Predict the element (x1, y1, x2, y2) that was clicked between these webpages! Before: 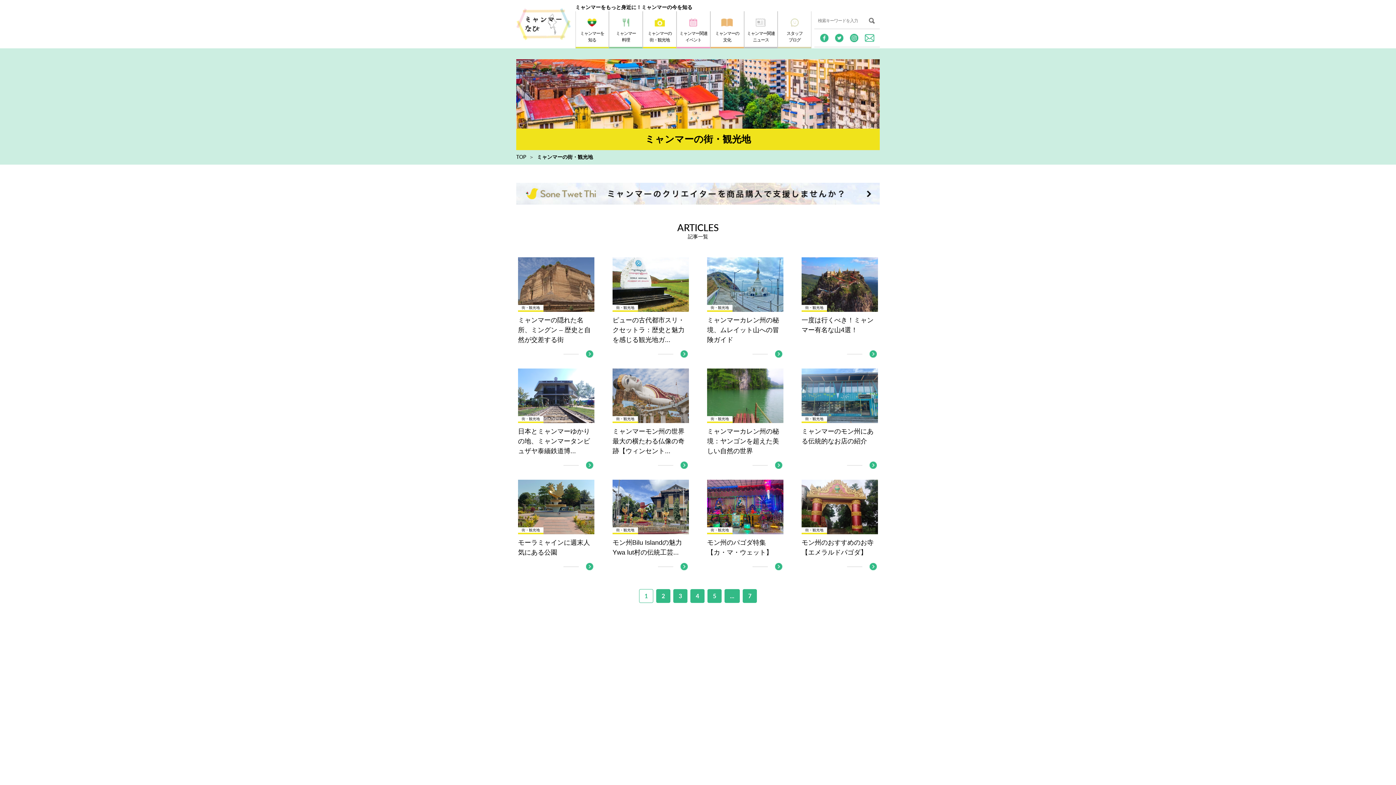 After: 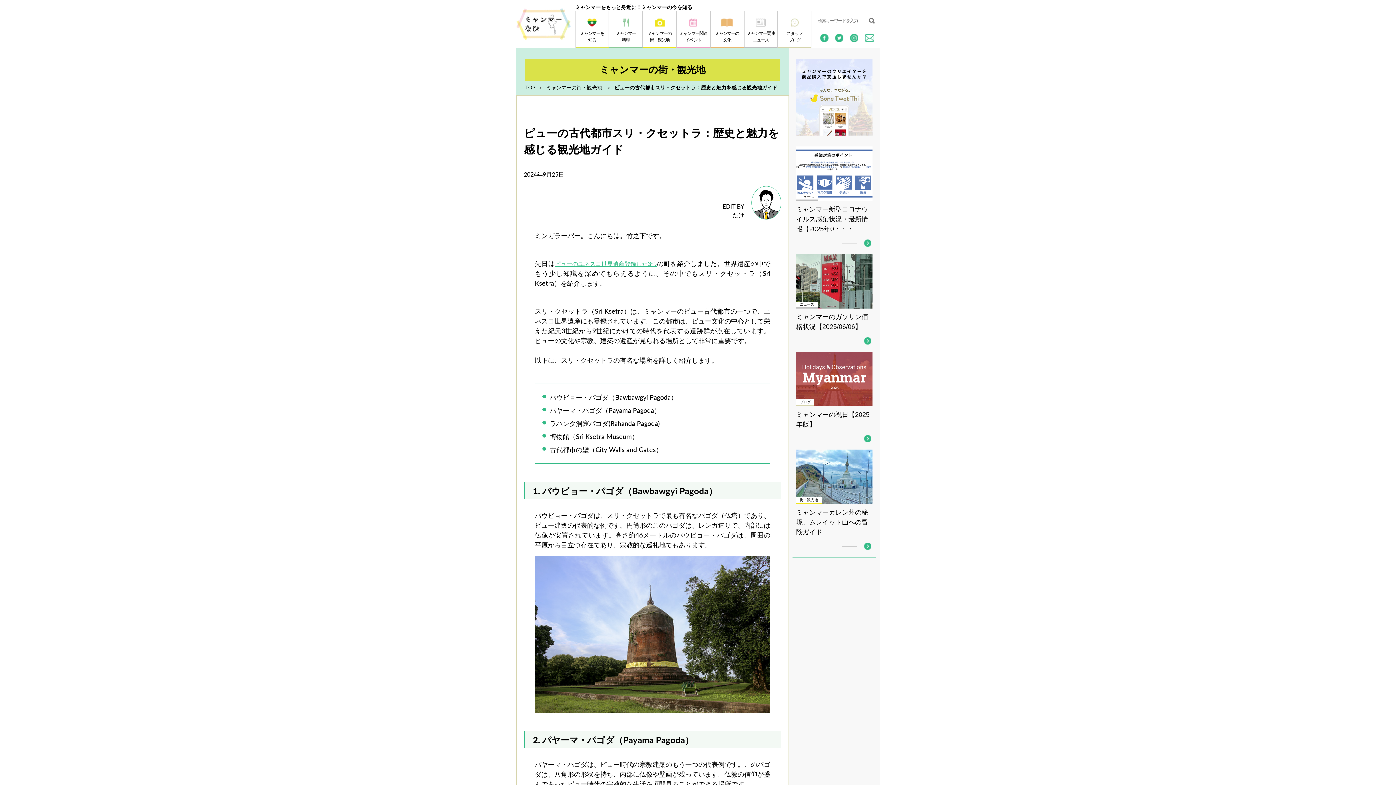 Action: bbox: (612, 257, 689, 357) label: 街・観光地

ピューの古代都市スリ・クセットラ：歴史と魅力を感じる観光地ガ...